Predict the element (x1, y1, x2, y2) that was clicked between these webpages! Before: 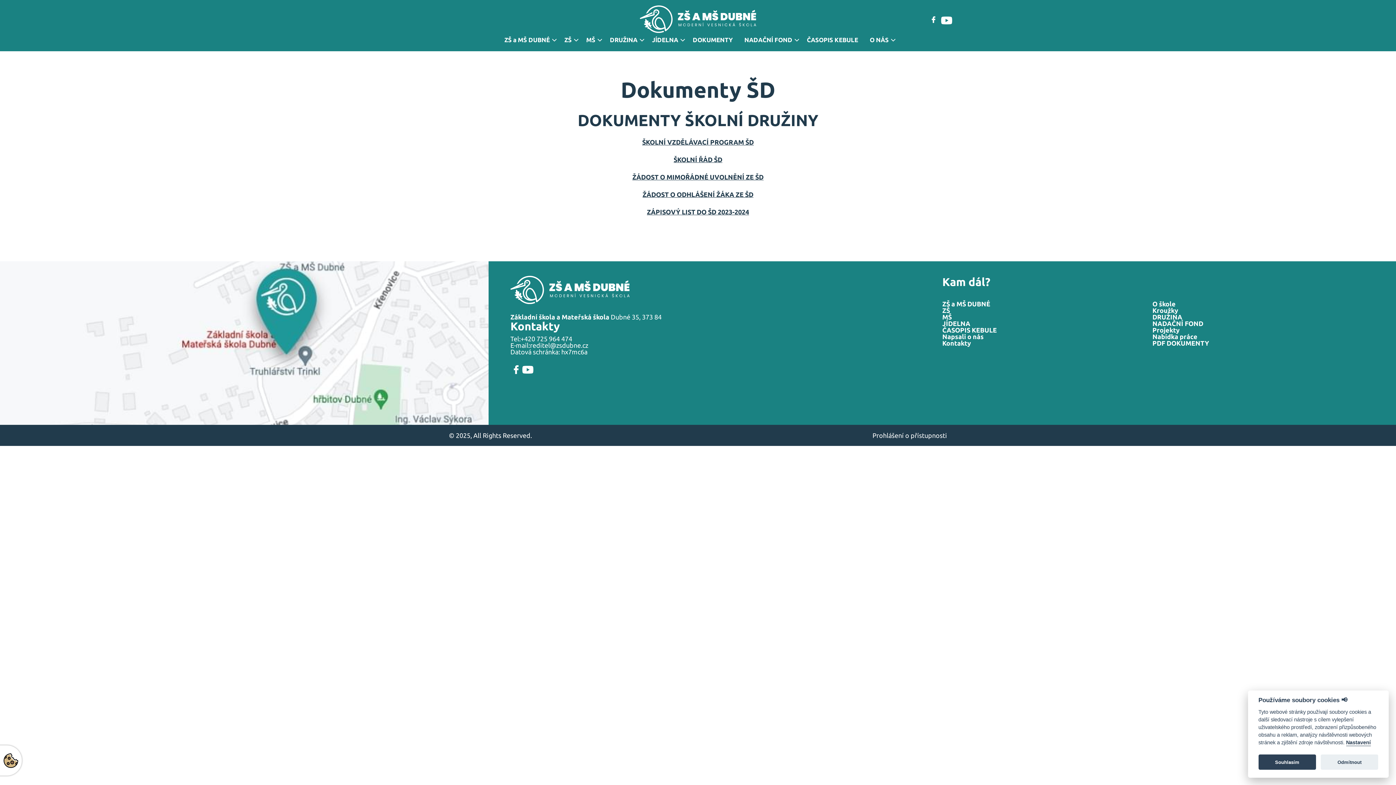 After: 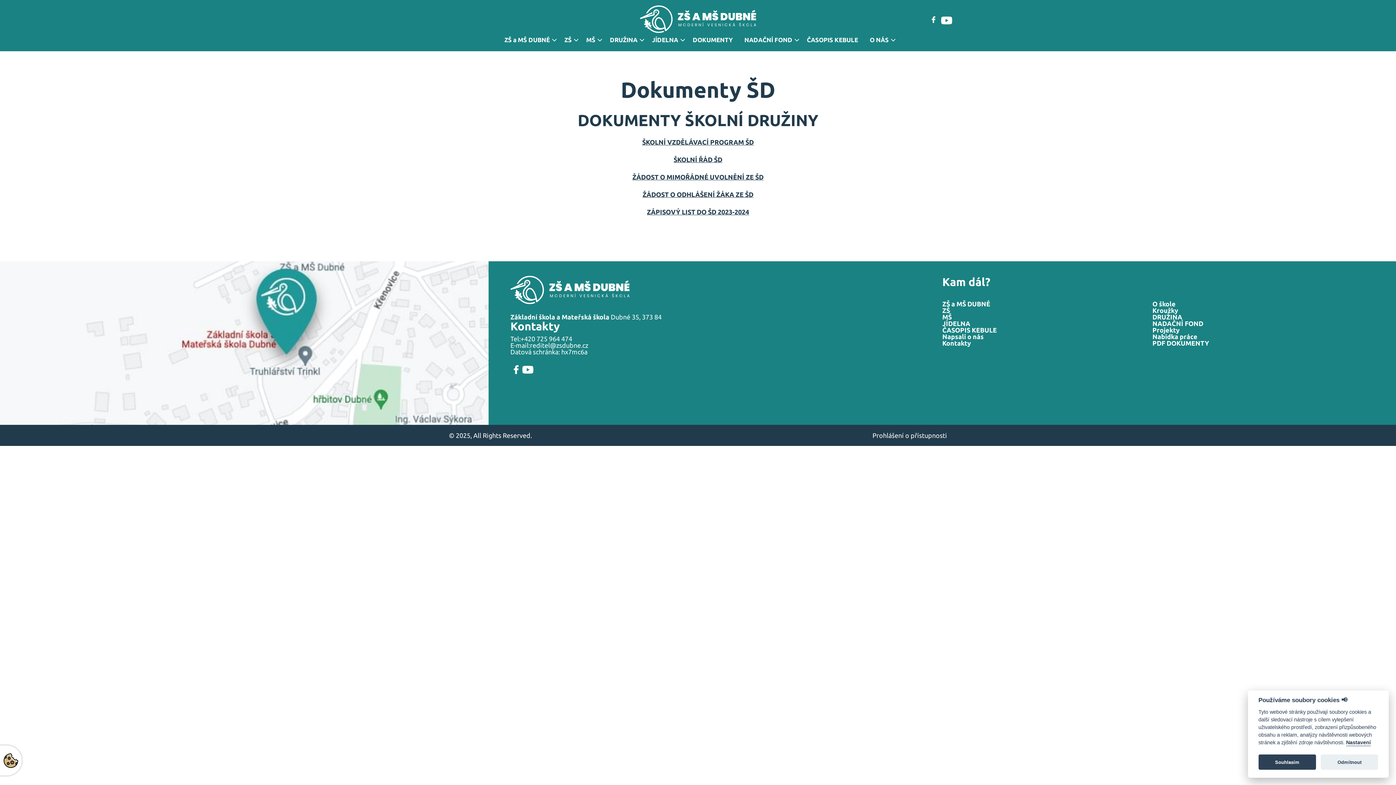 Action: bbox: (941, 15, 952, 27)